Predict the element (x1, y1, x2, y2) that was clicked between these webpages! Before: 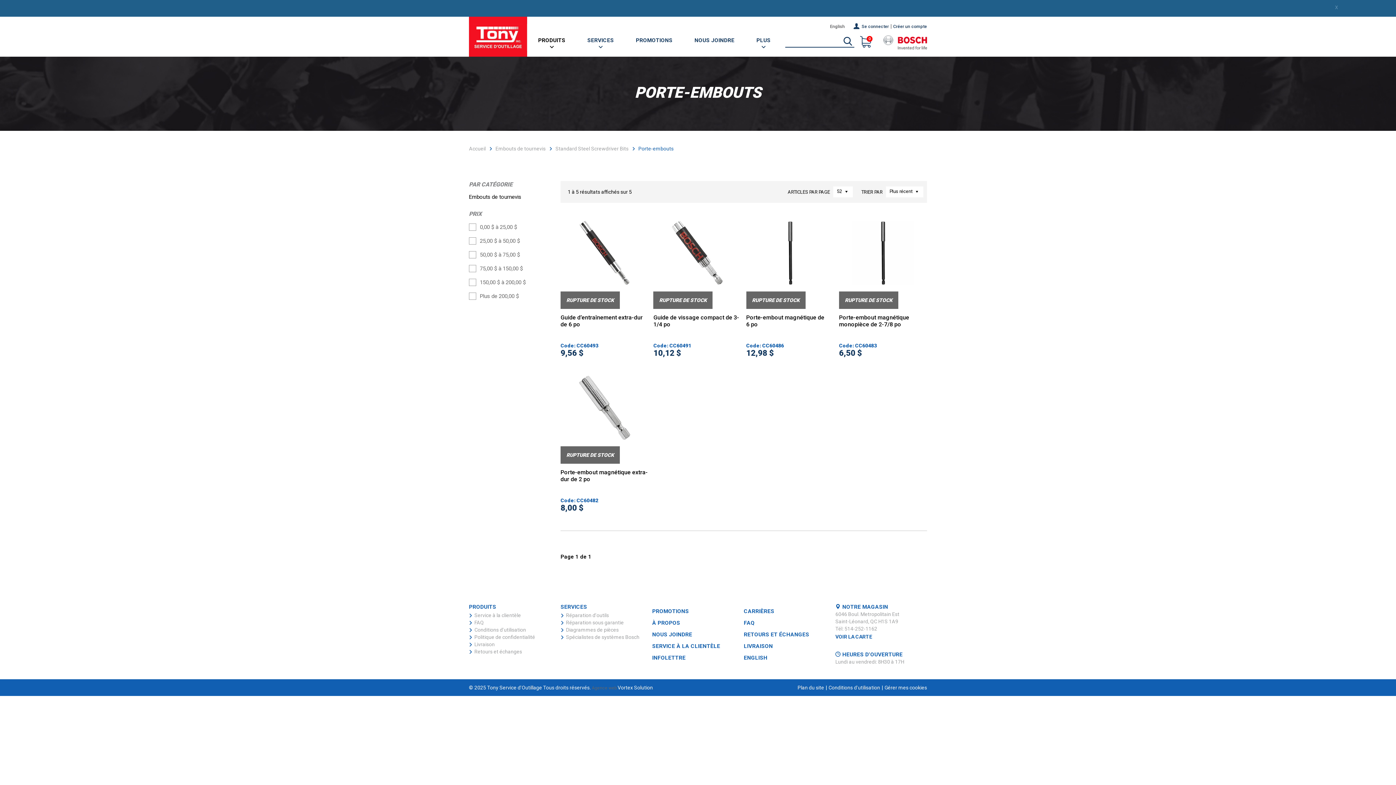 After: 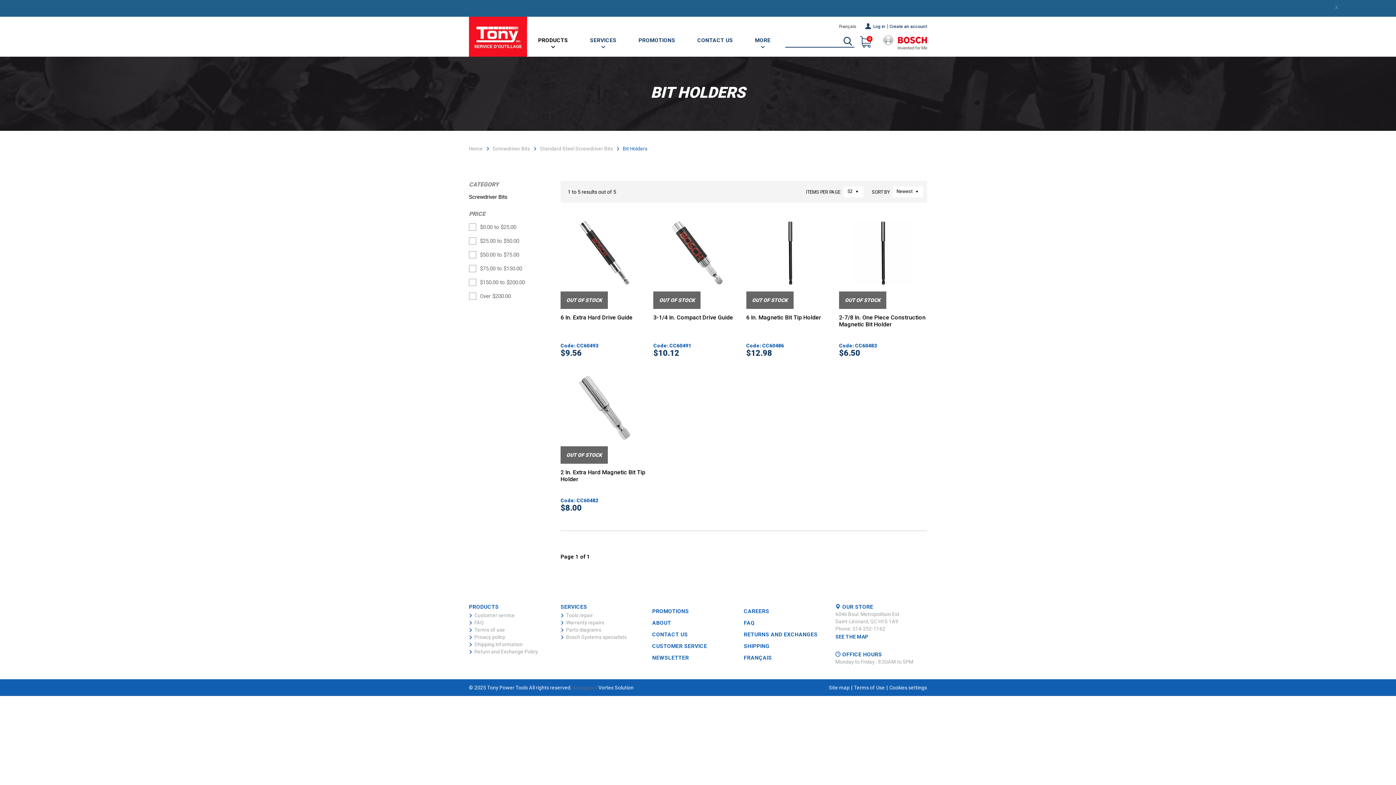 Action: label: ENGLISH bbox: (744, 654, 767, 662)